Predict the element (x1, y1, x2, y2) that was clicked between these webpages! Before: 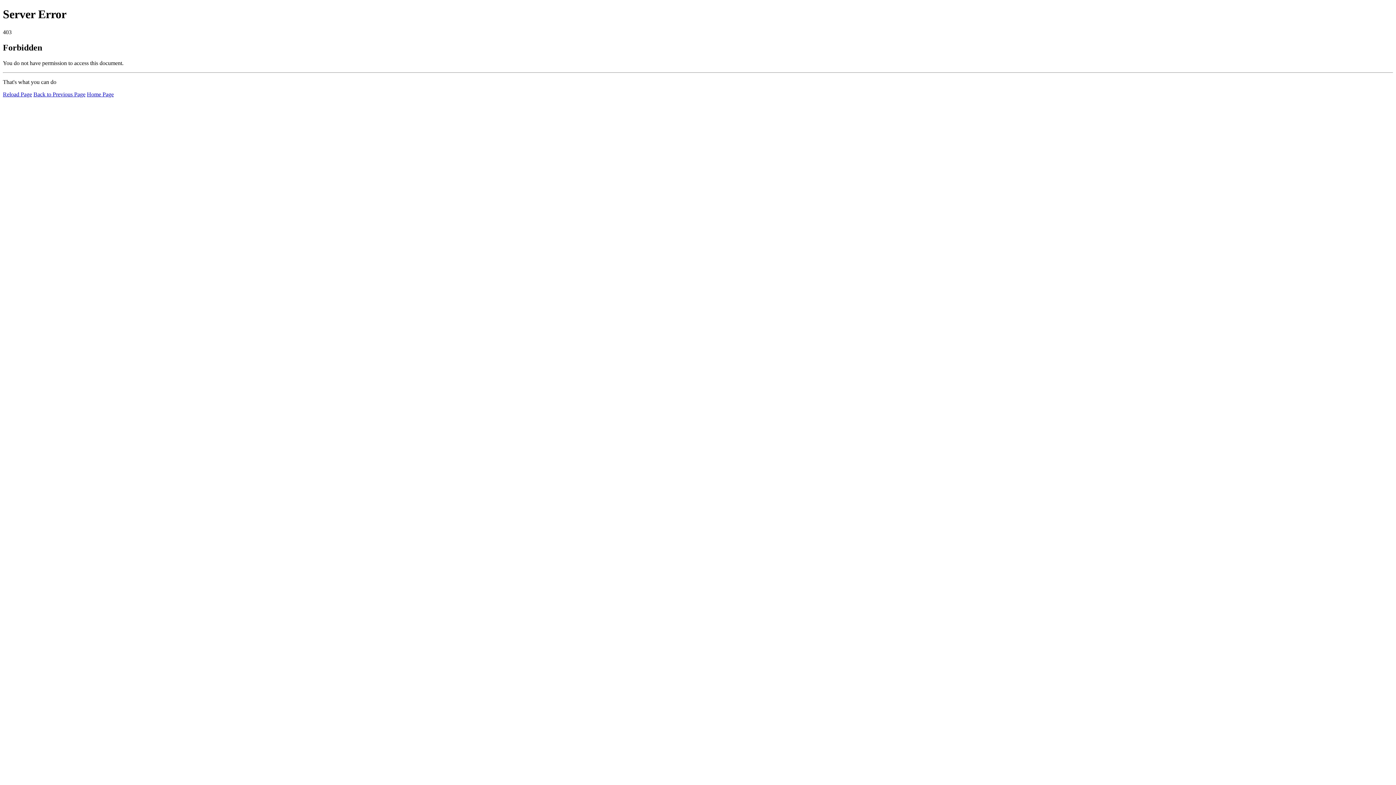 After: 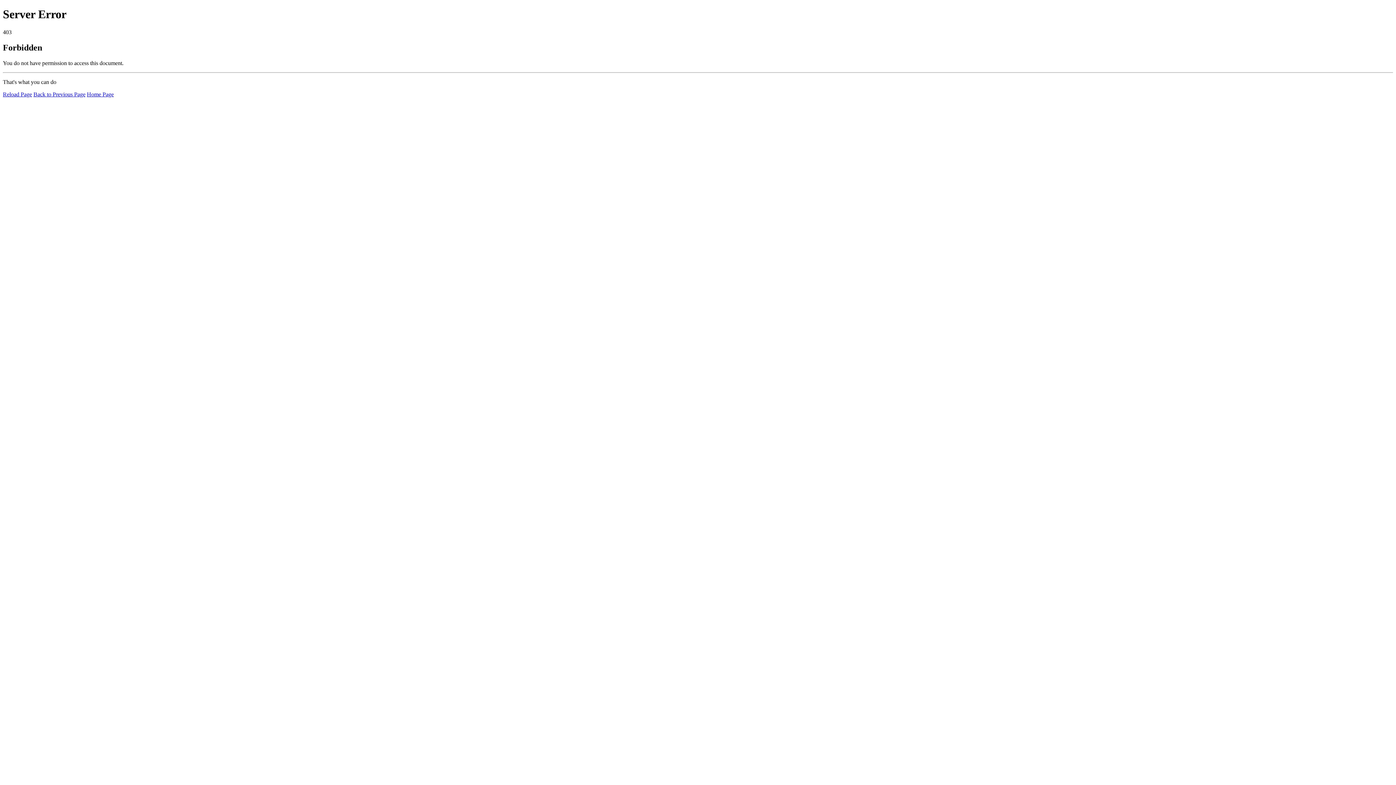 Action: bbox: (86, 91, 113, 97) label: Home Page